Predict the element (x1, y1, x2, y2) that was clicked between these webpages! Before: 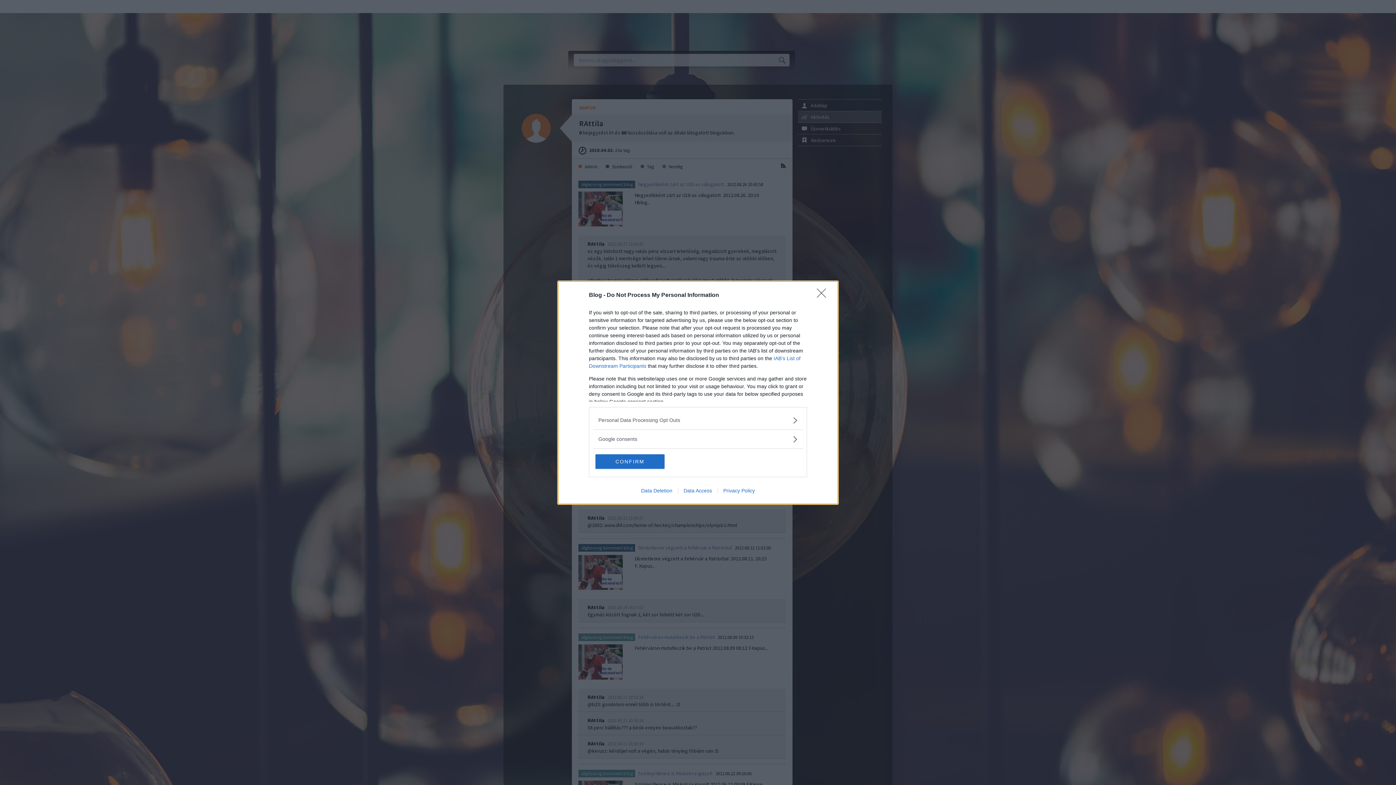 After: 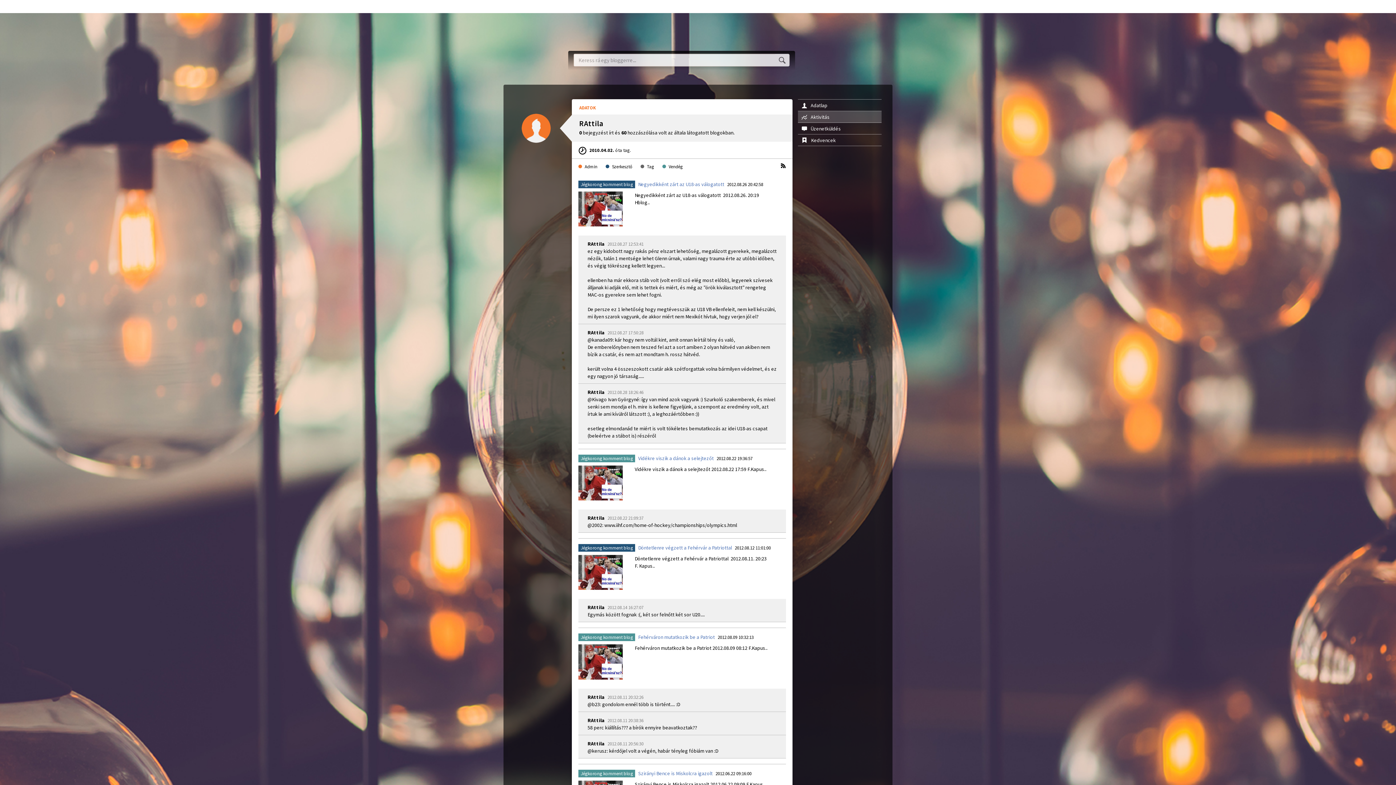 Action: label: Close bbox: (817, 288, 830, 302)